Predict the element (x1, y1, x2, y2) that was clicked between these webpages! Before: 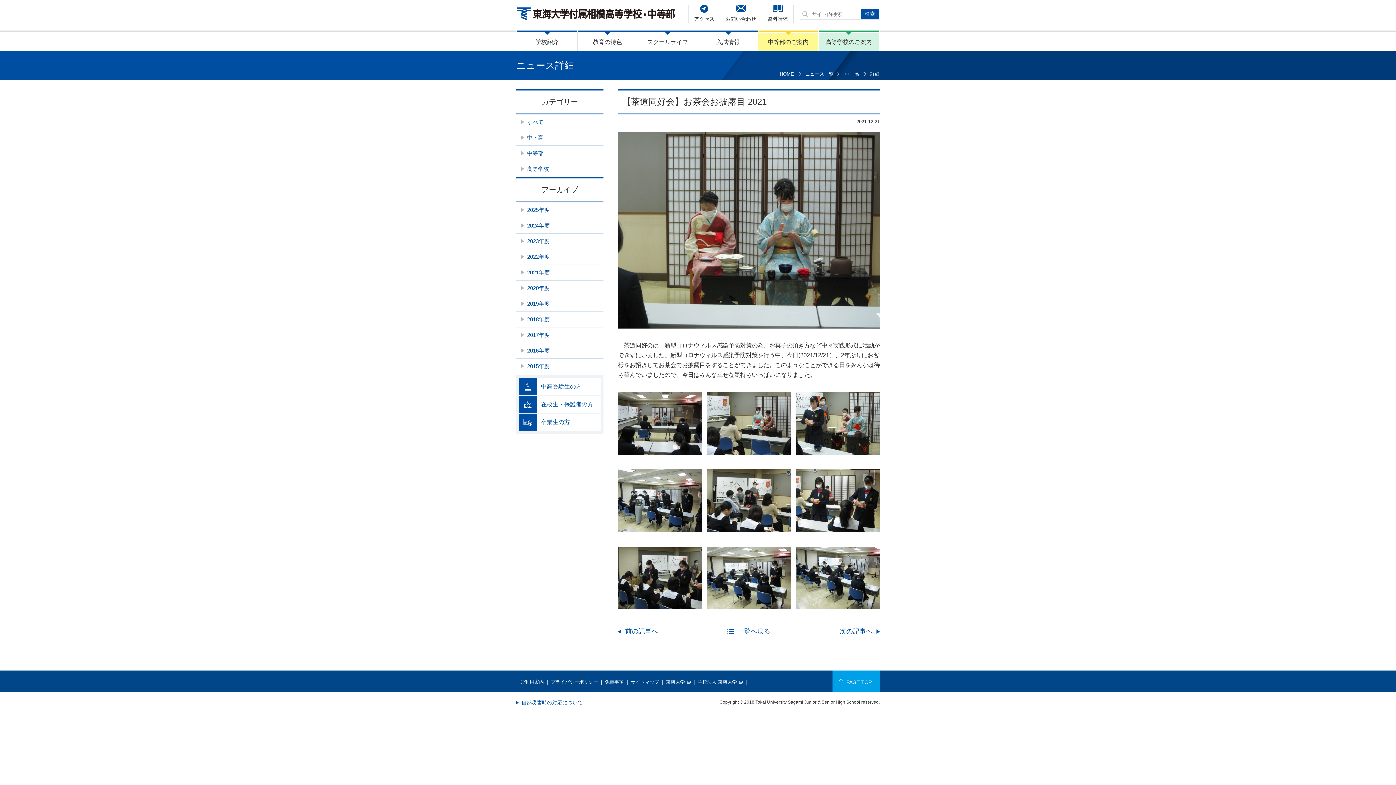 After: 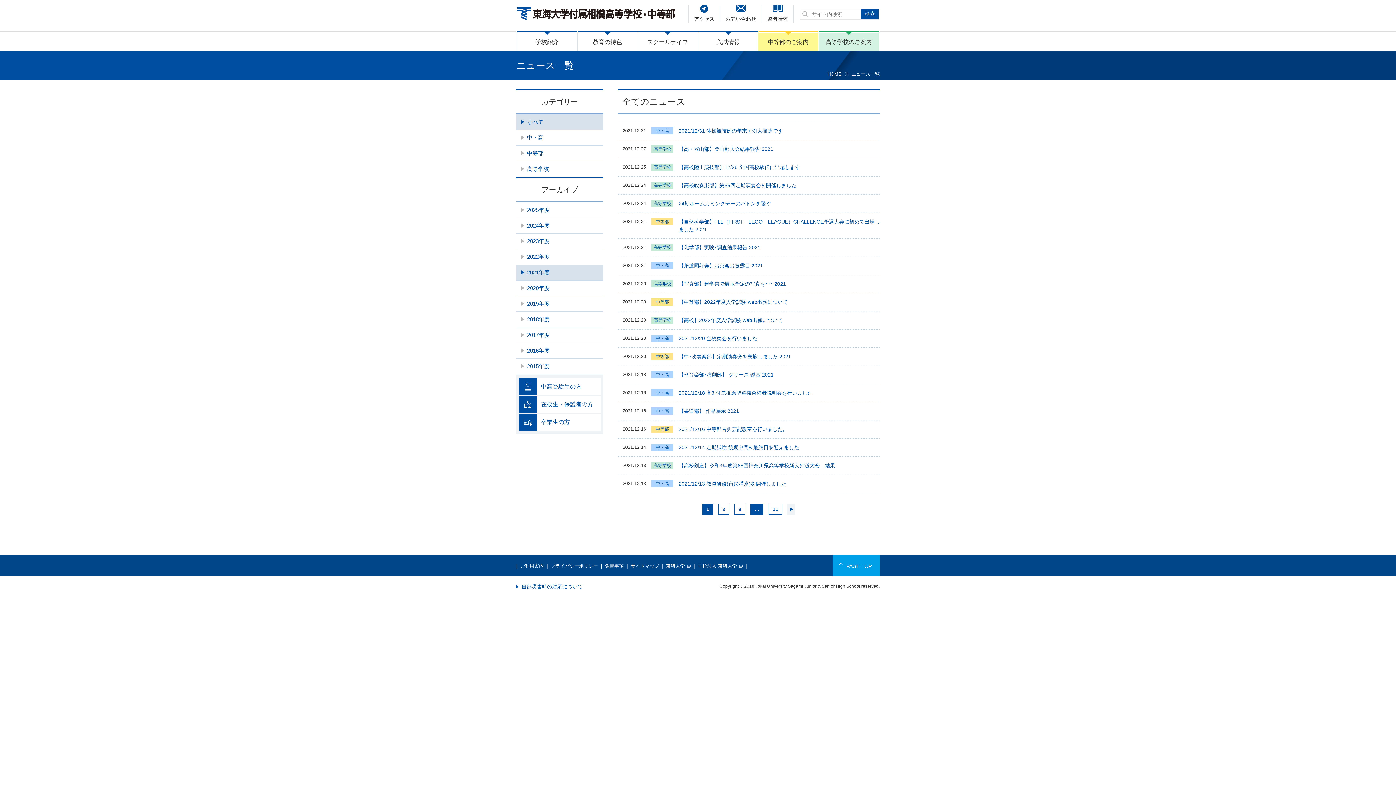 Action: label: 2021年度 bbox: (516, 265, 603, 280)